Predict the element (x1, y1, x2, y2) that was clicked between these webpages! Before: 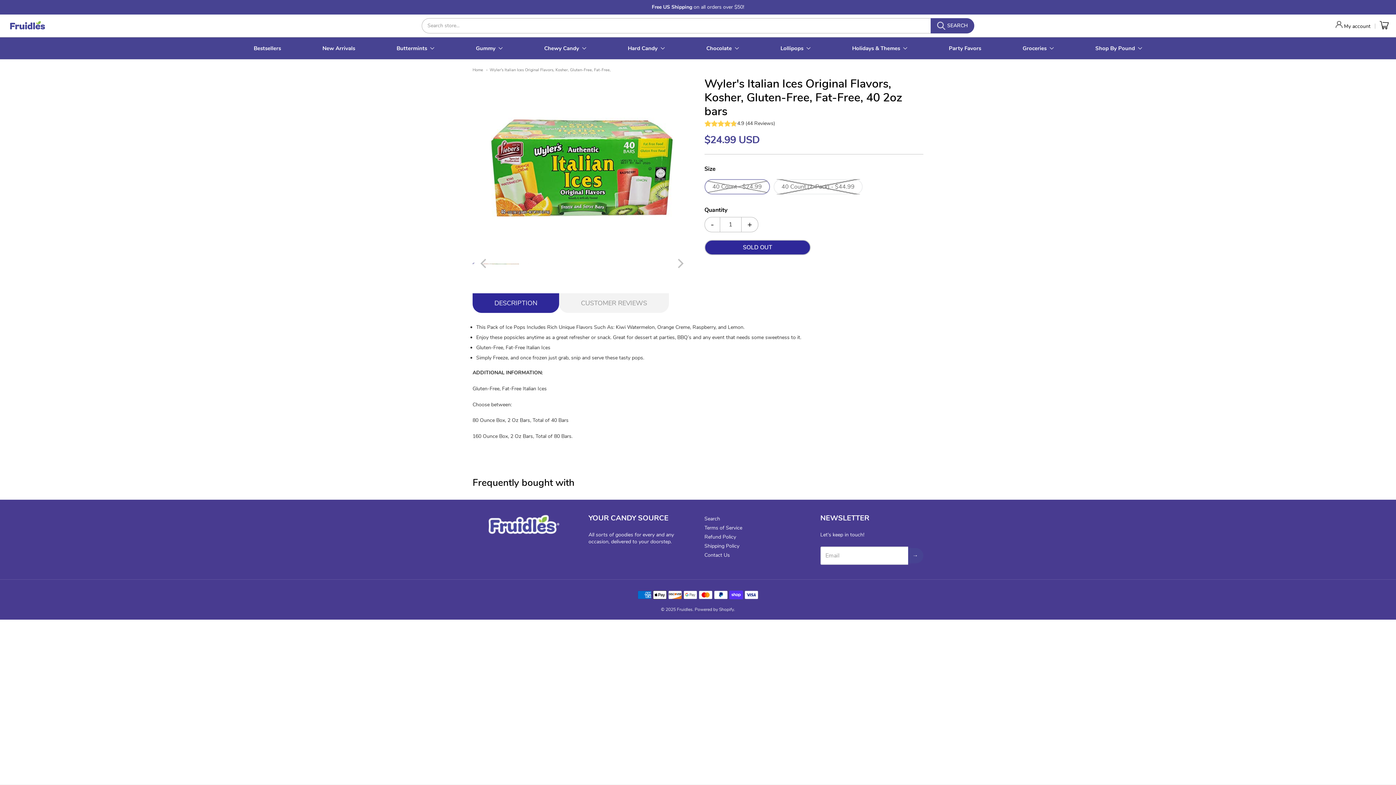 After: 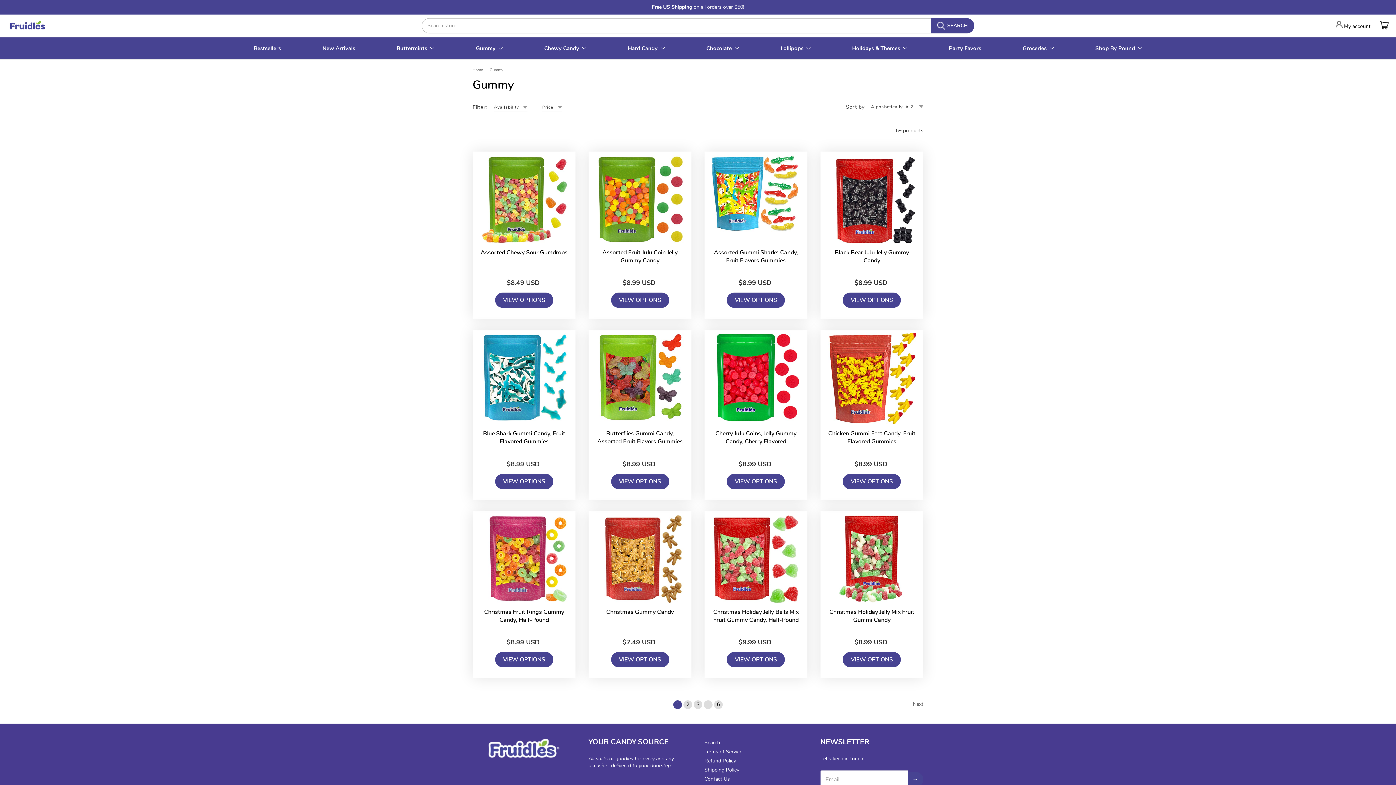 Action: label: Gummy bbox: (476, 42, 502, 53)